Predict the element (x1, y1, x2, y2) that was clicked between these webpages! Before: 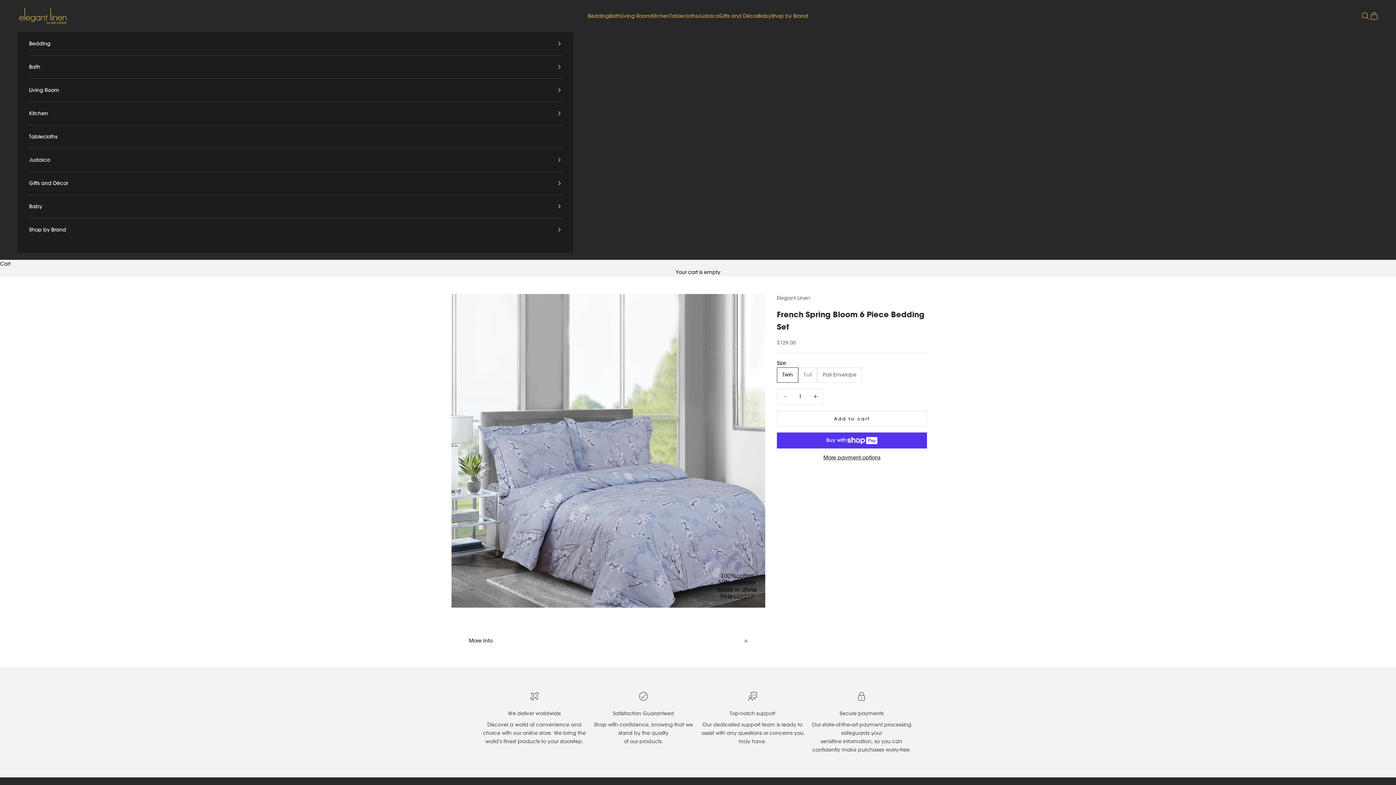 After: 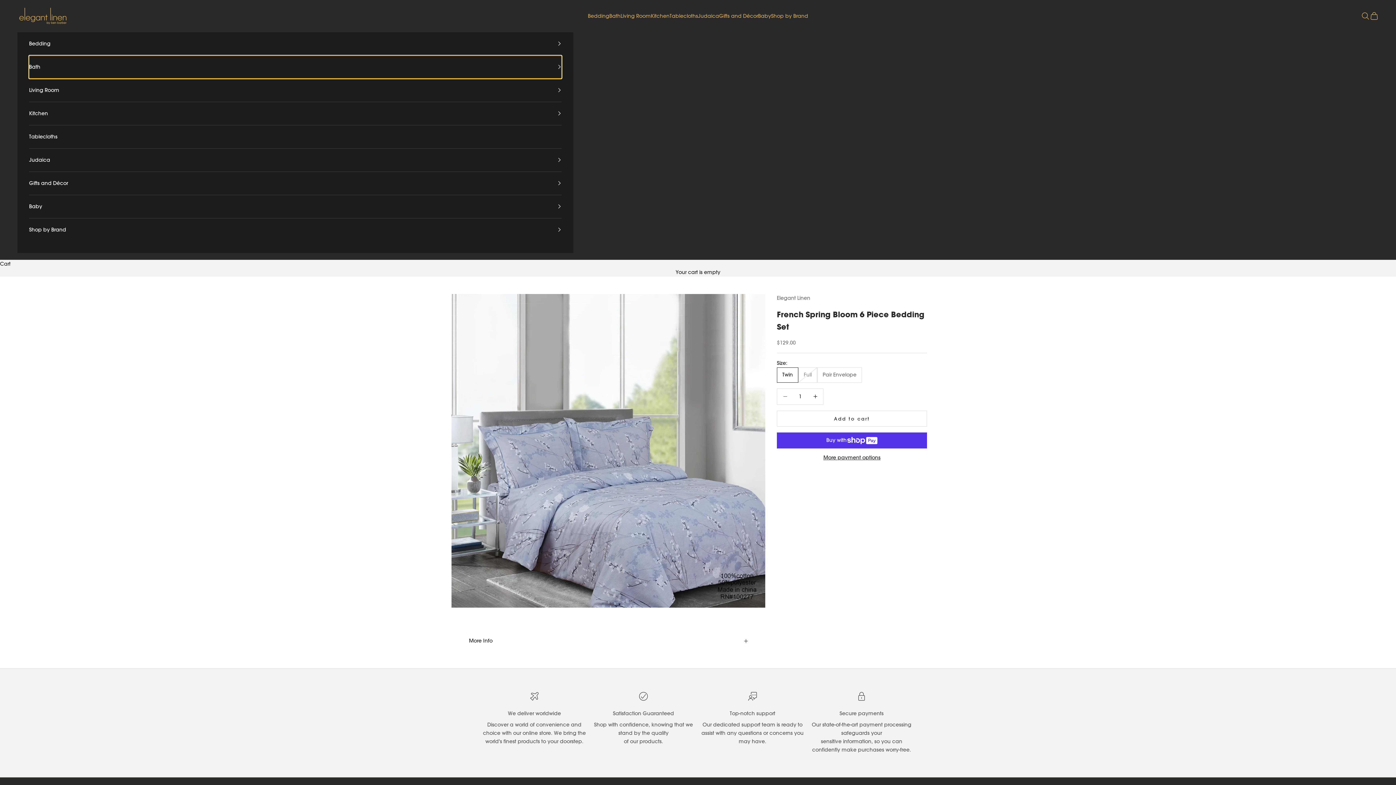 Action: bbox: (29, 55, 561, 78) label: Bath